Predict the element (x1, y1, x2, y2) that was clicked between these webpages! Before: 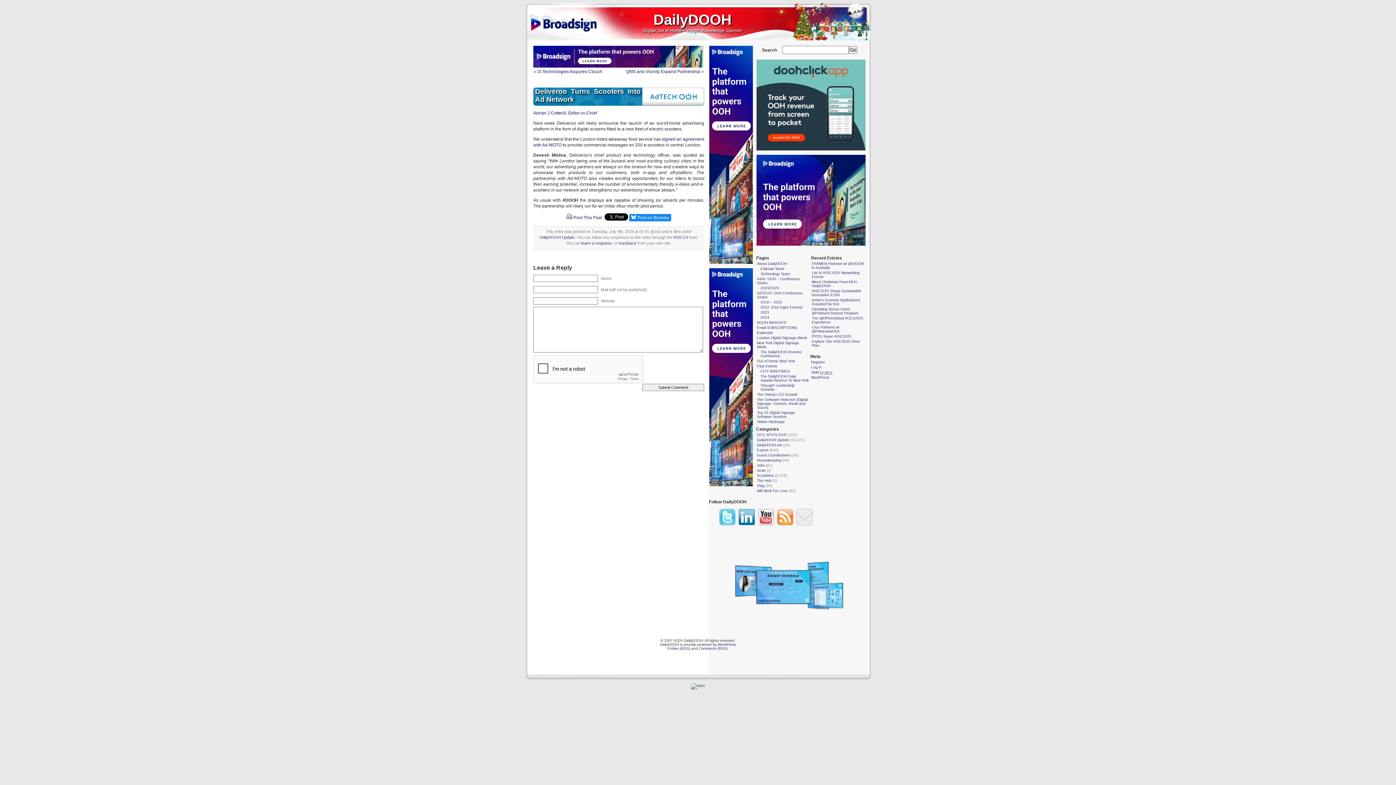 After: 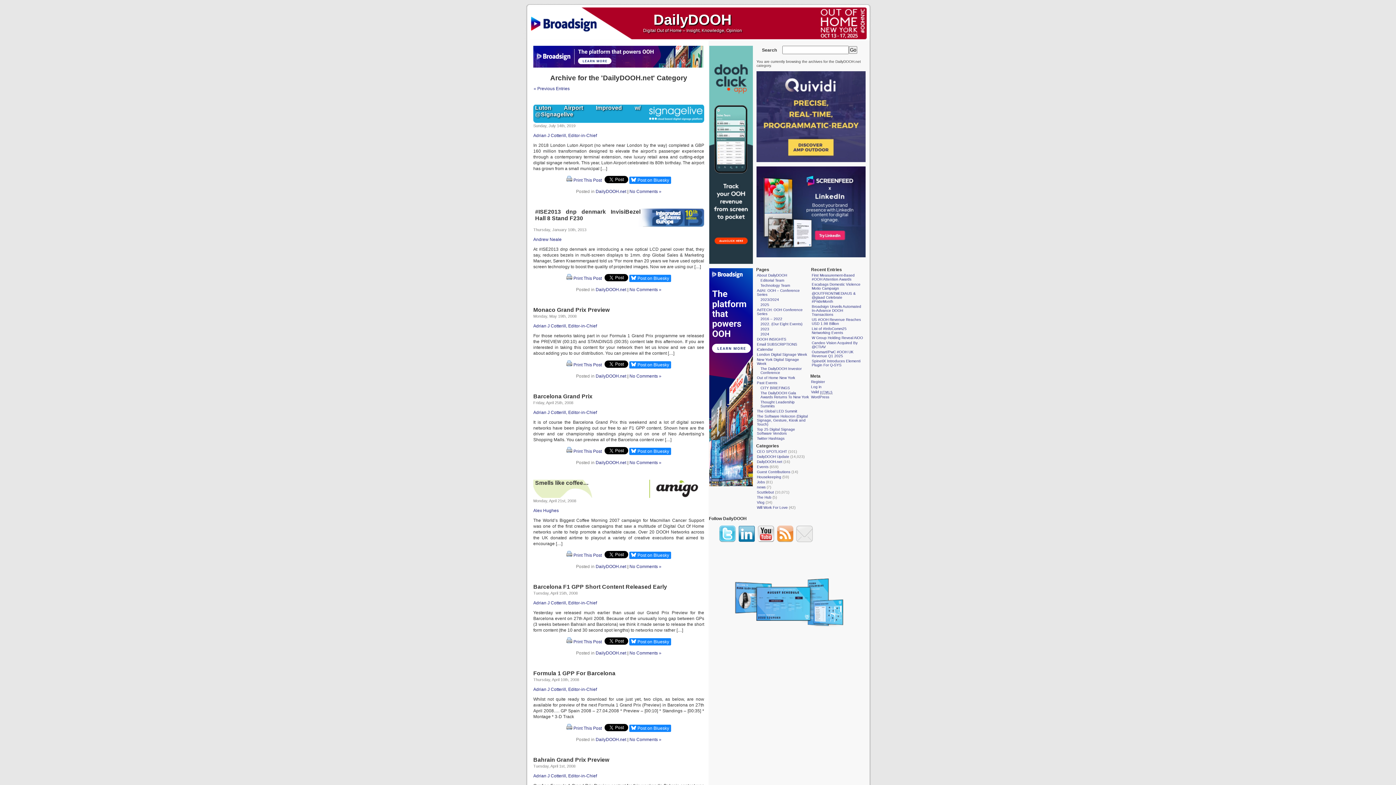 Action: label: DailyDOOH.net bbox: (757, 443, 782, 447)